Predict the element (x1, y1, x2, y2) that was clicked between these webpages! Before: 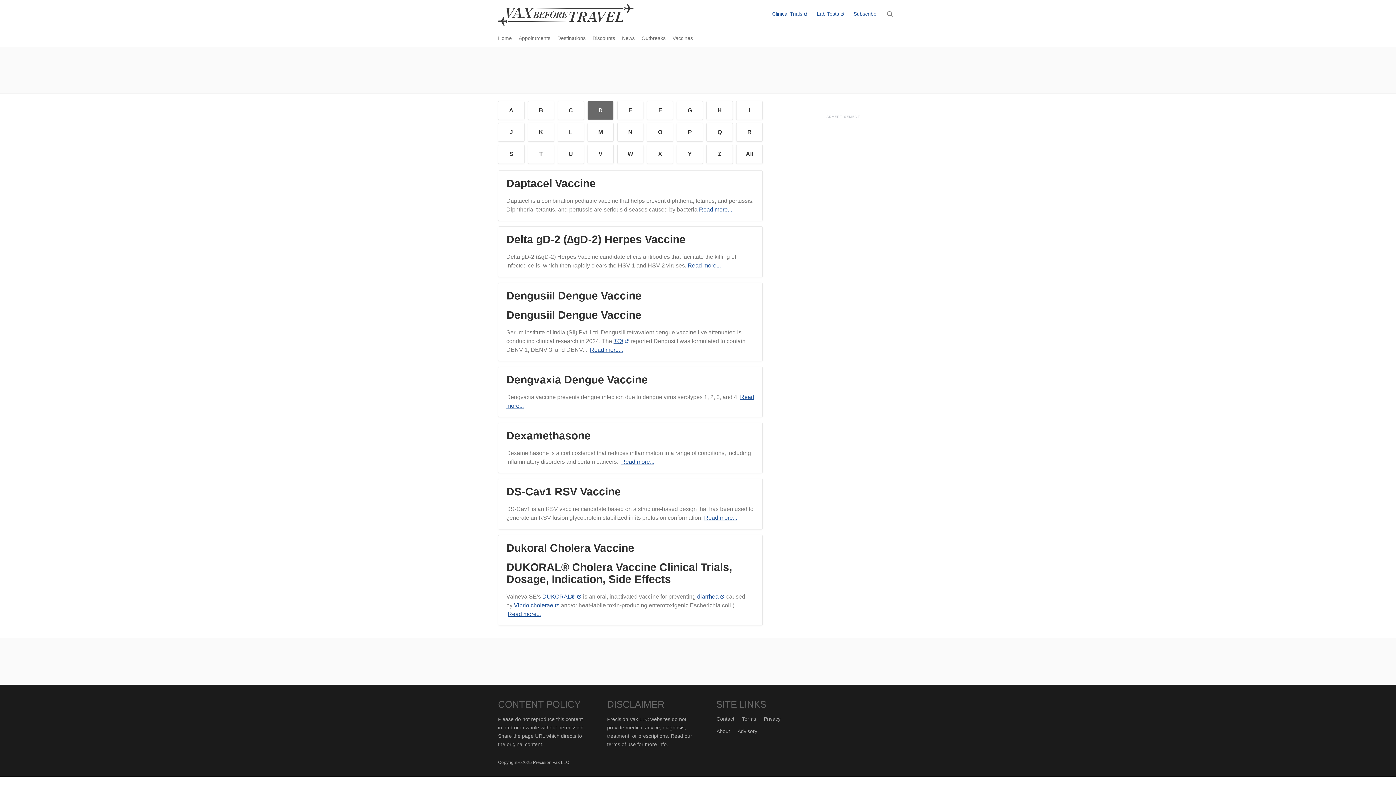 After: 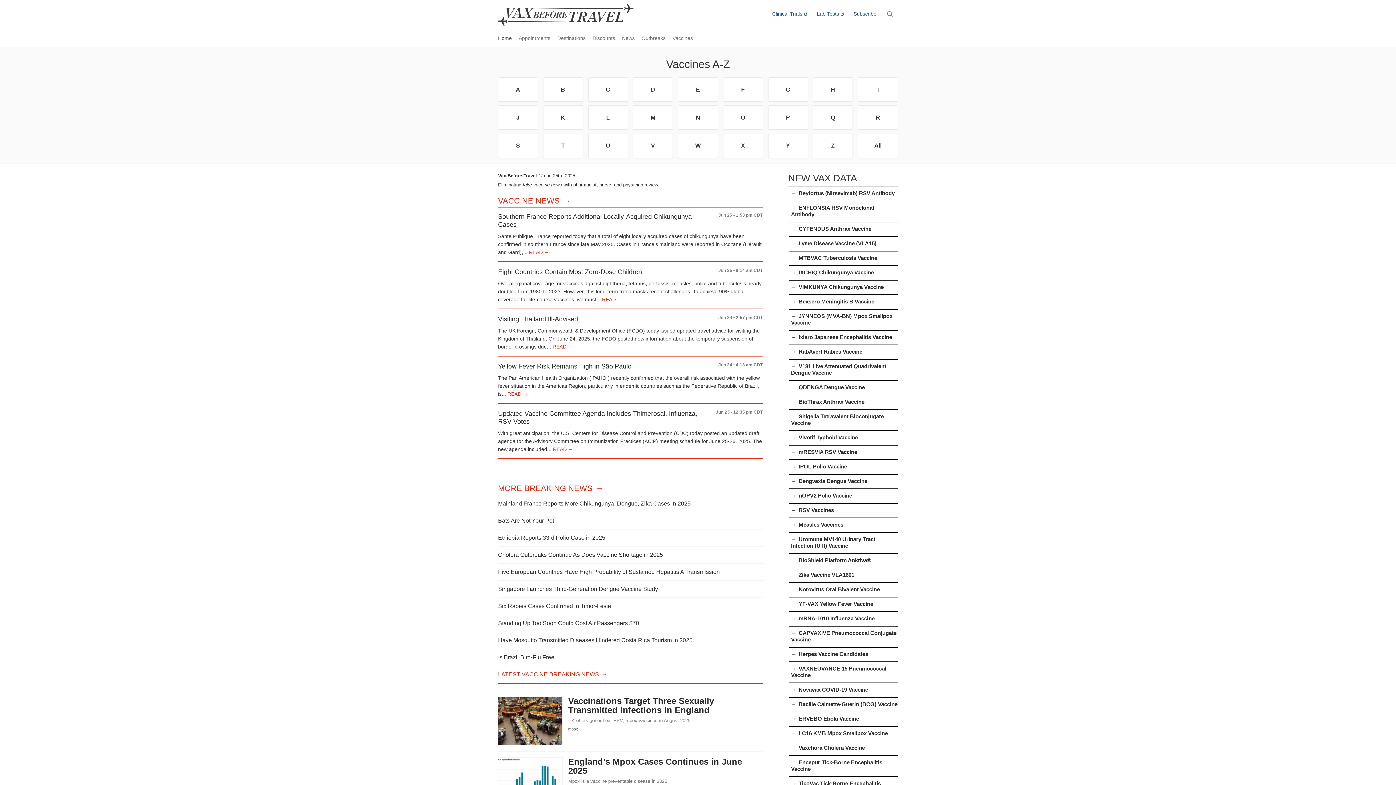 Action: label: Home bbox: (498, 34, 512, 41)